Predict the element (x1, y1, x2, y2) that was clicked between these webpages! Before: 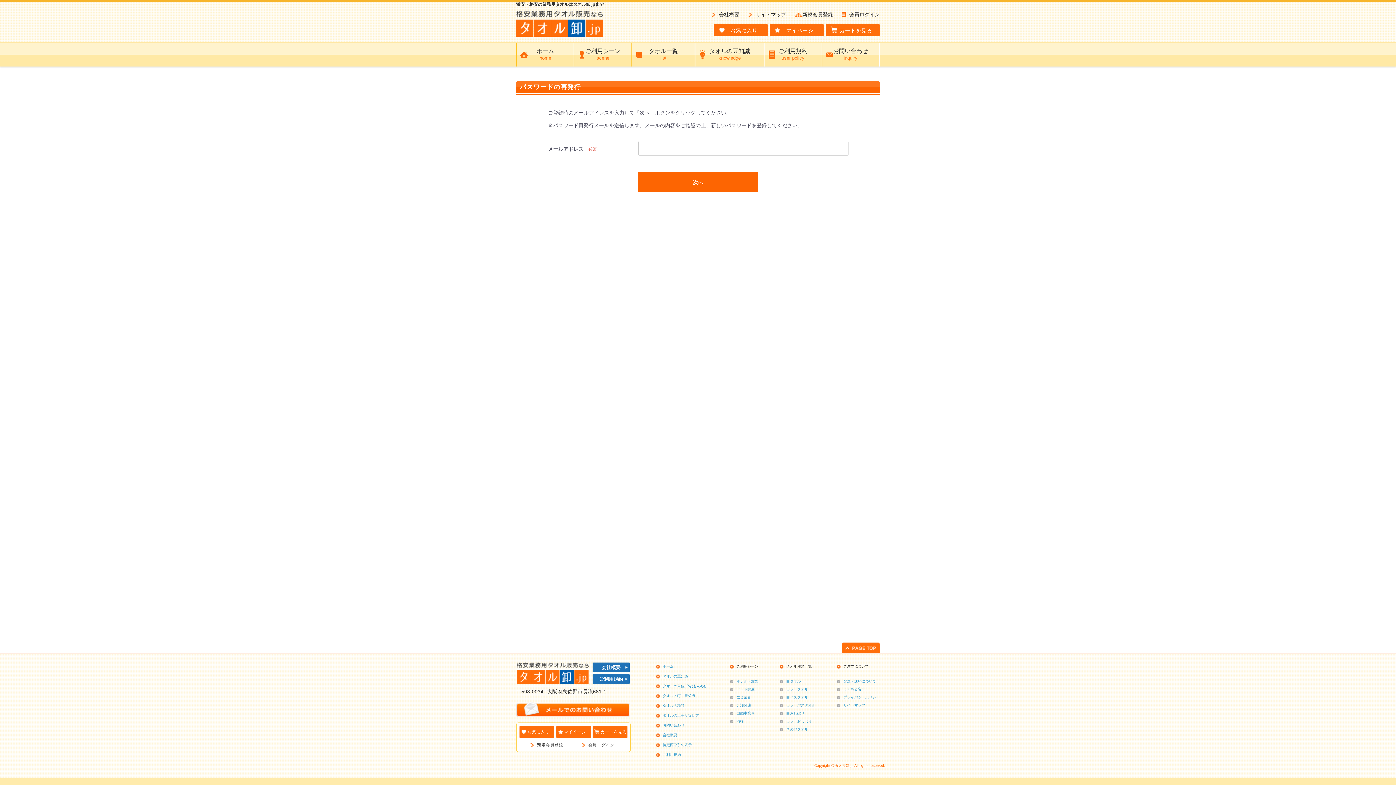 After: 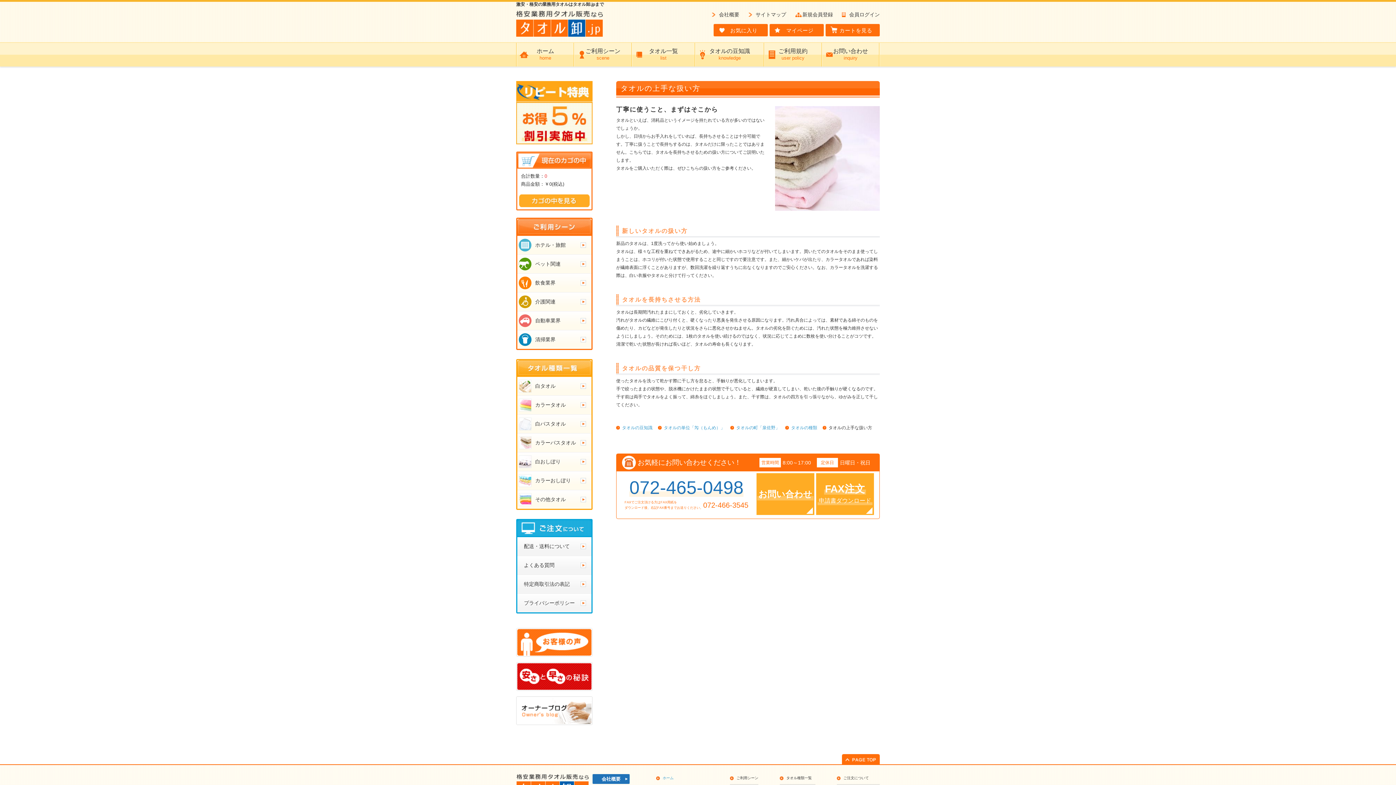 Action: label: タオルの上手な扱い方 bbox: (656, 712, 708, 720)